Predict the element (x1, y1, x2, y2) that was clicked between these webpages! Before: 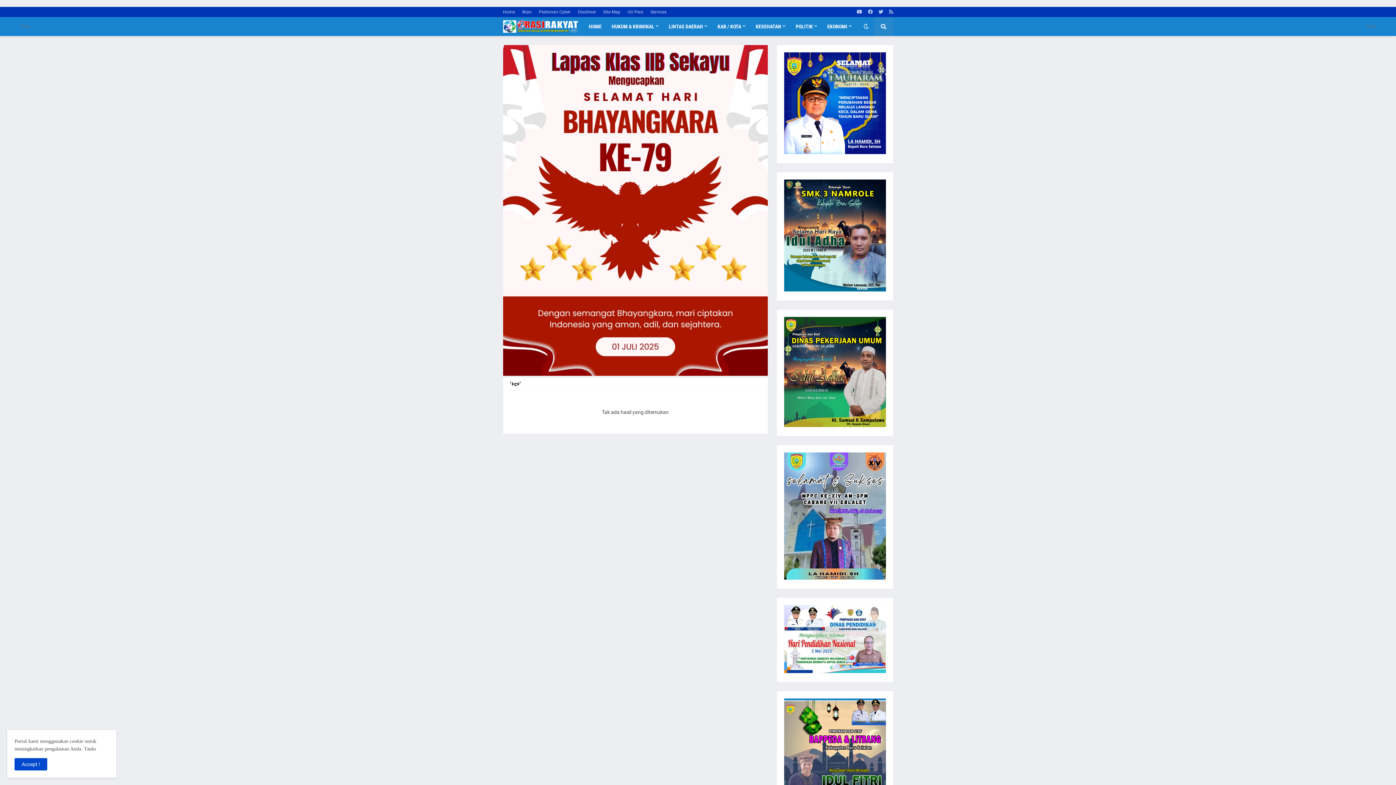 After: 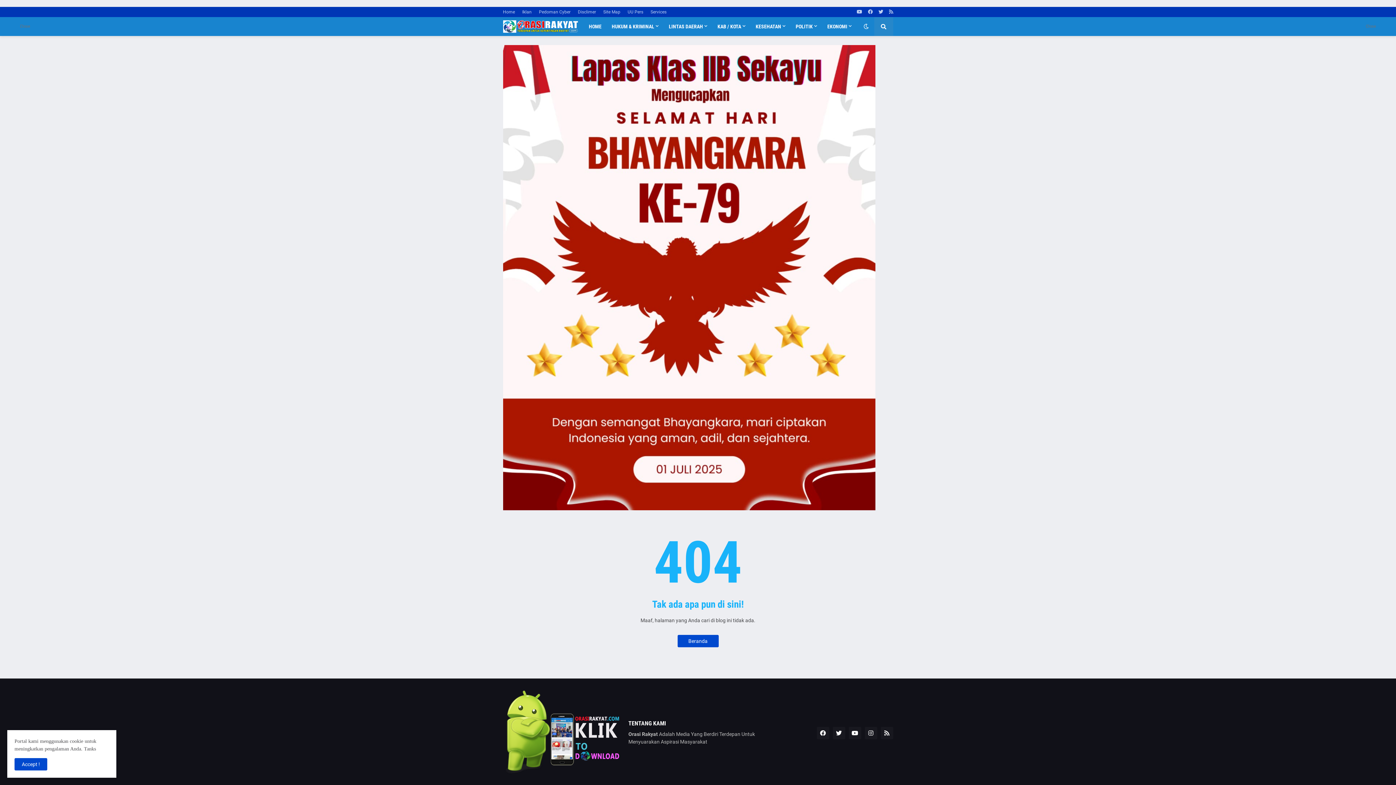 Action: label: UU Pers bbox: (627, 6, 643, 17)